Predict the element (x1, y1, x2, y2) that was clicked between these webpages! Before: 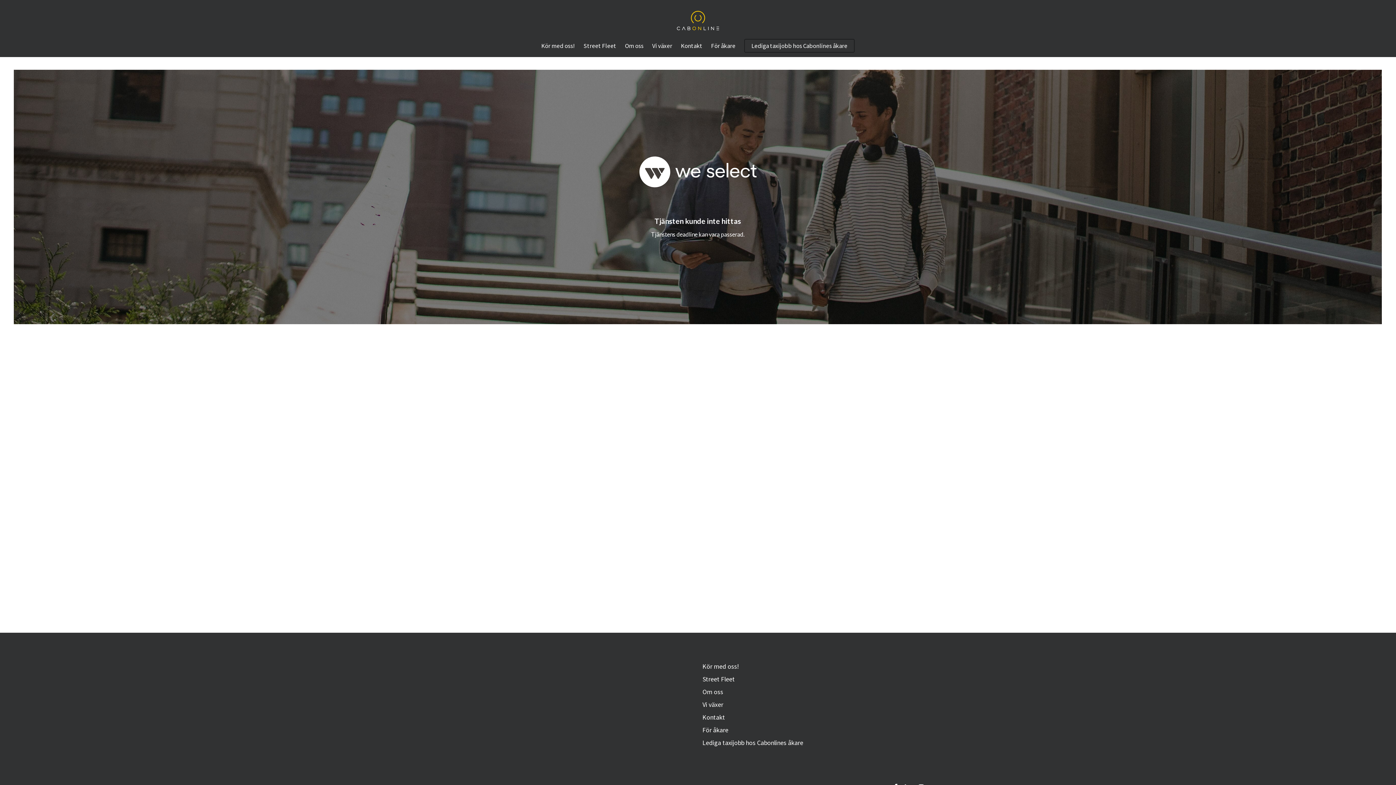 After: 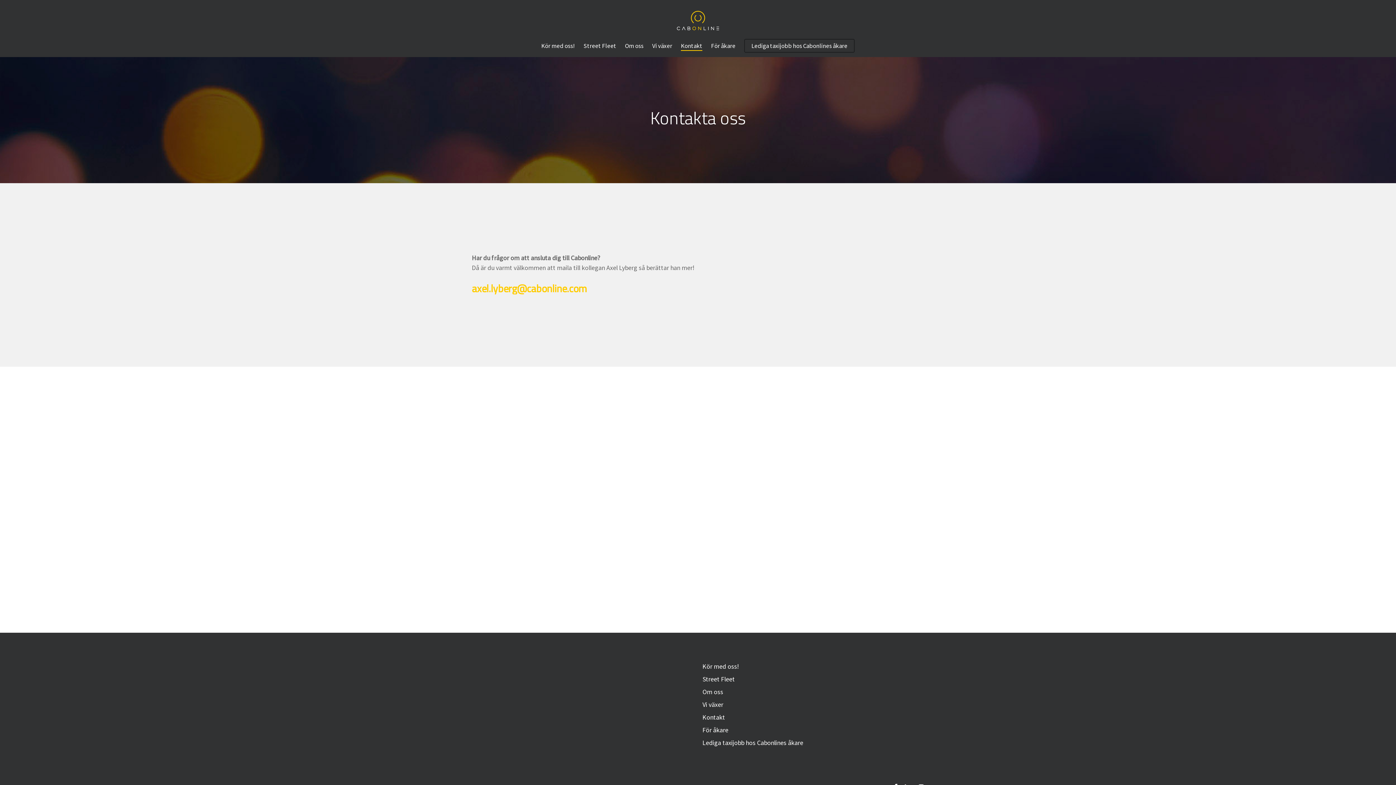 Action: label: Kontakt bbox: (681, 42, 702, 57)